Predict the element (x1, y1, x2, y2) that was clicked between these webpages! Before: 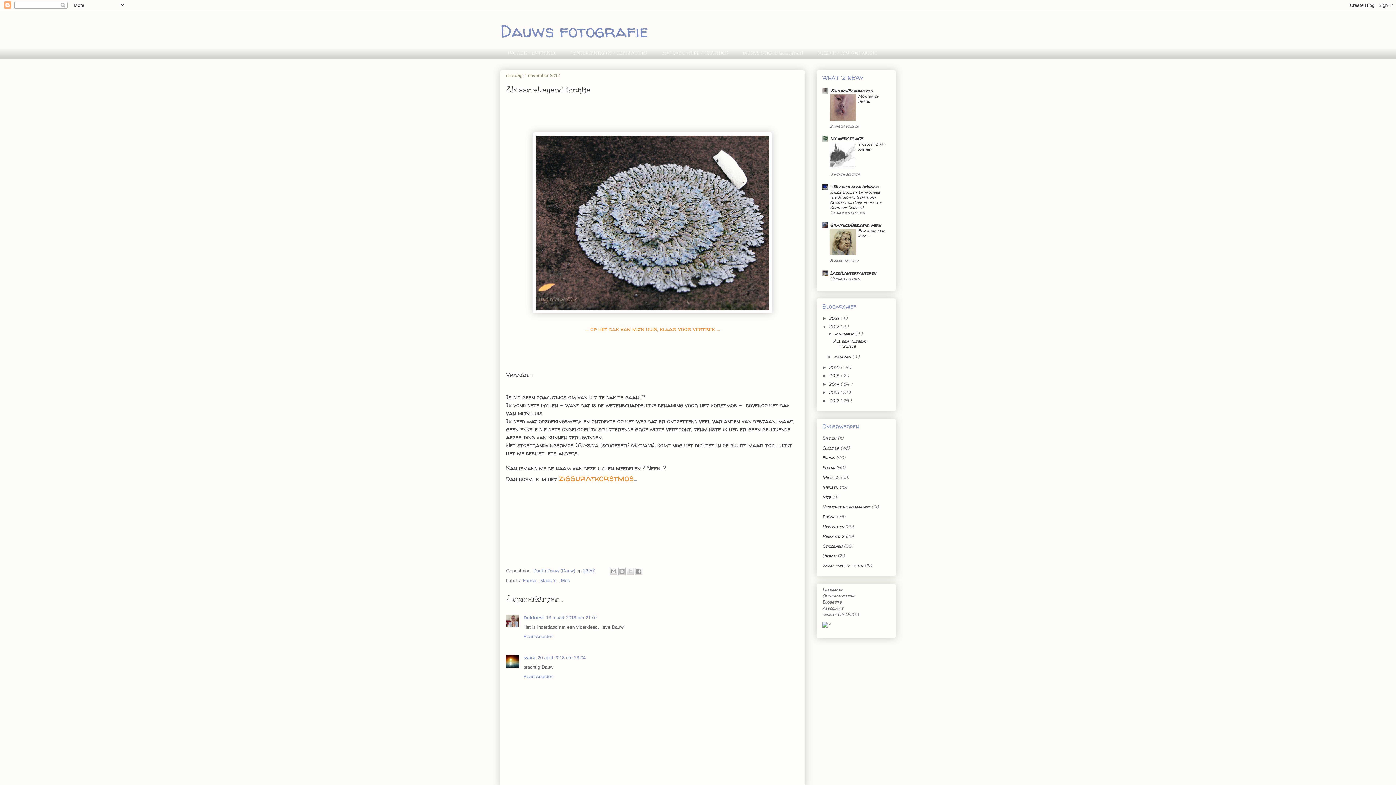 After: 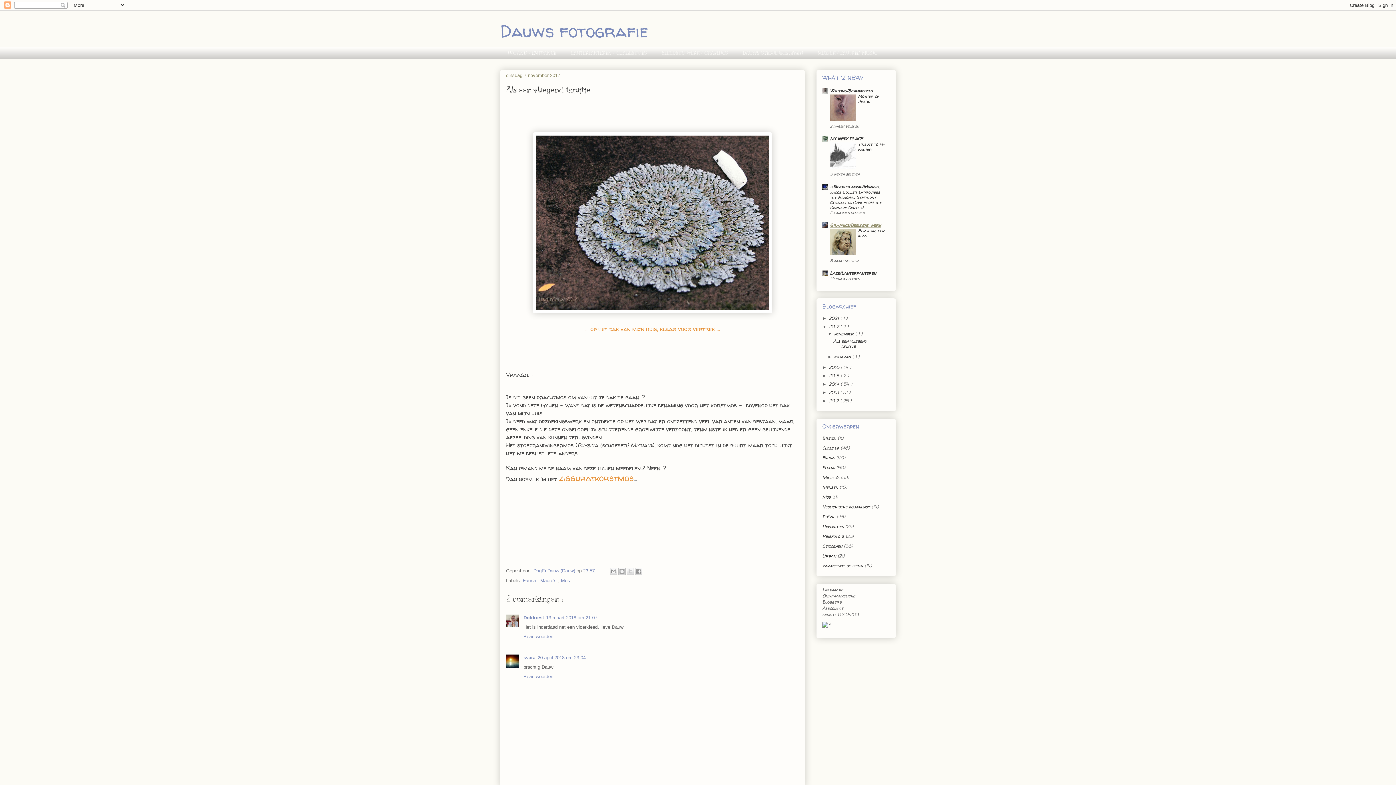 Action: label: Graphics/Beeldend werk bbox: (830, 222, 881, 228)